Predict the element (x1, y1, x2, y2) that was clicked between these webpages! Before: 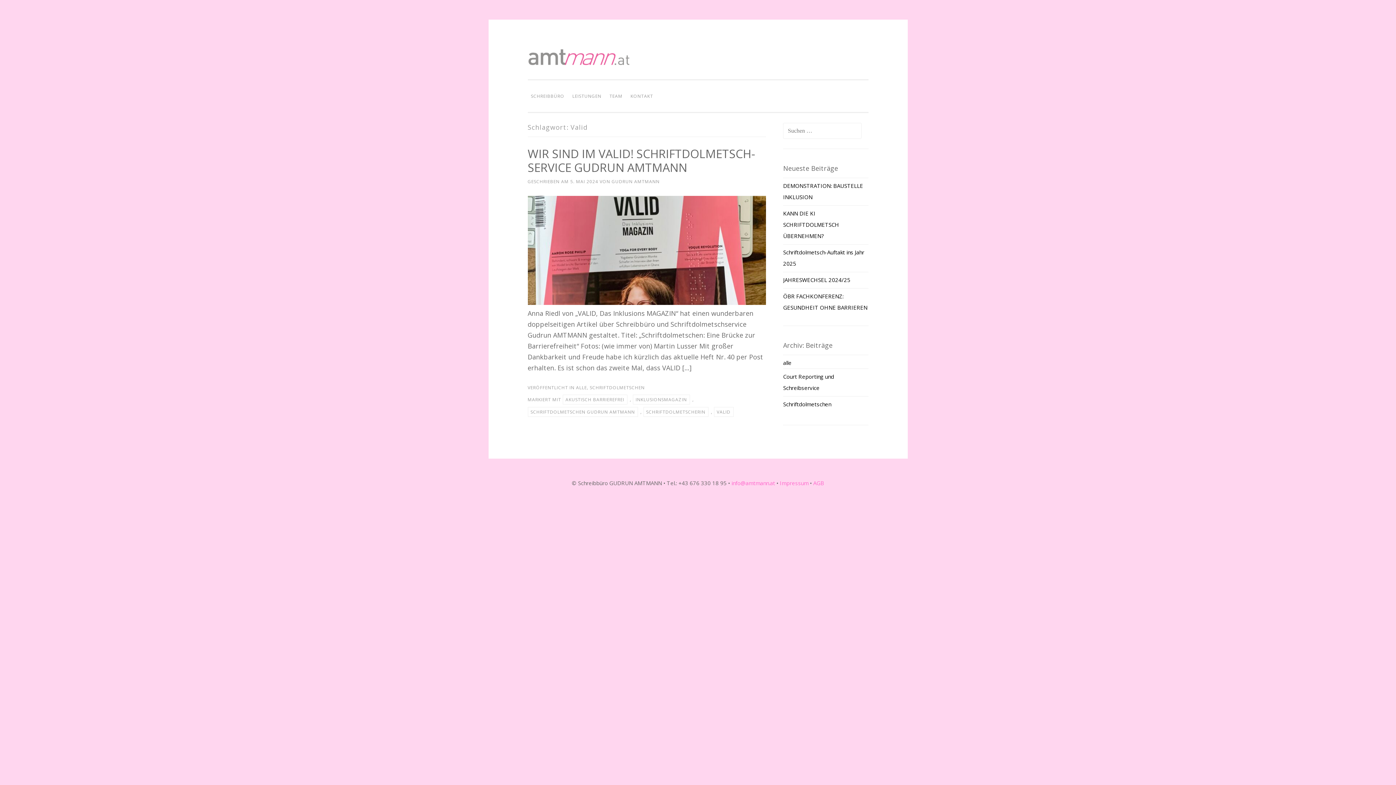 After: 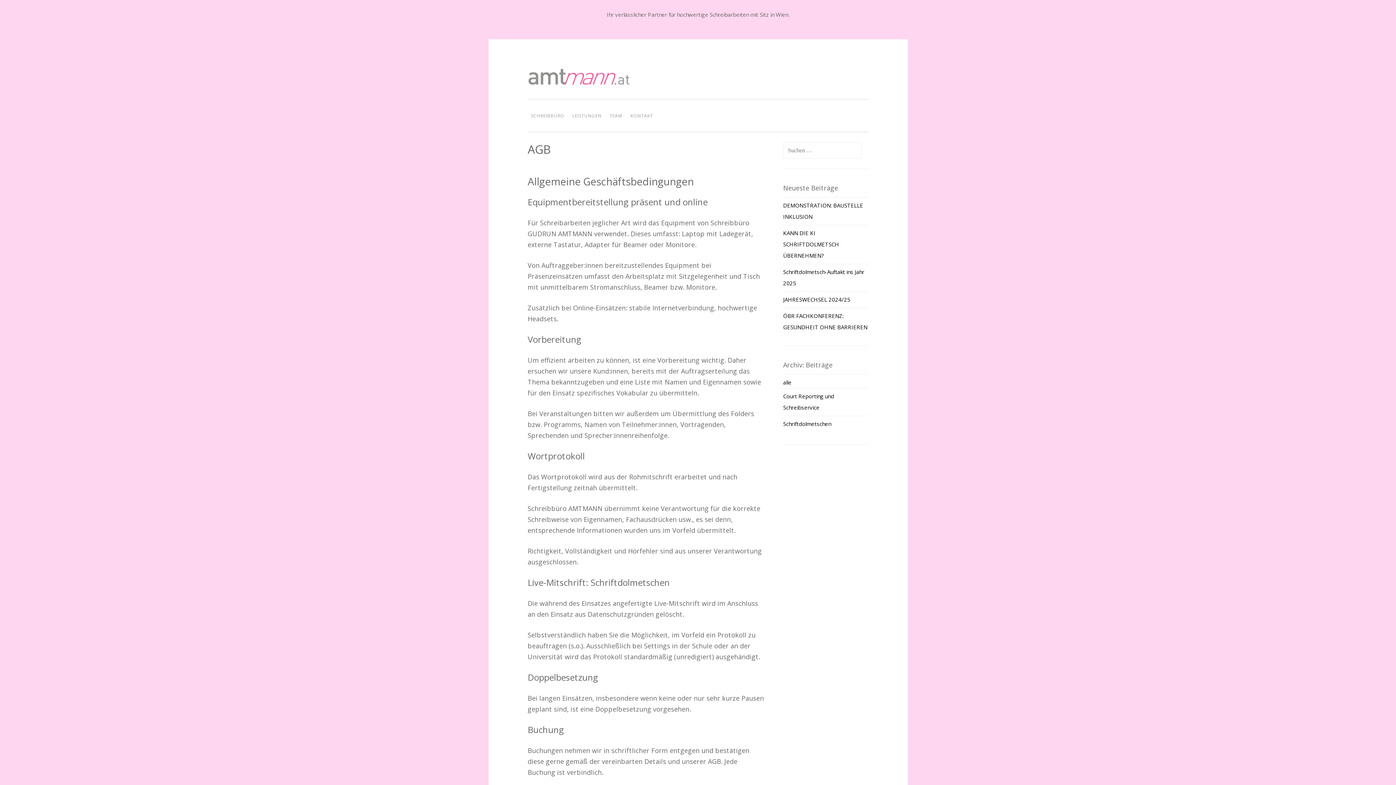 Action: bbox: (813, 479, 824, 486) label: AGB